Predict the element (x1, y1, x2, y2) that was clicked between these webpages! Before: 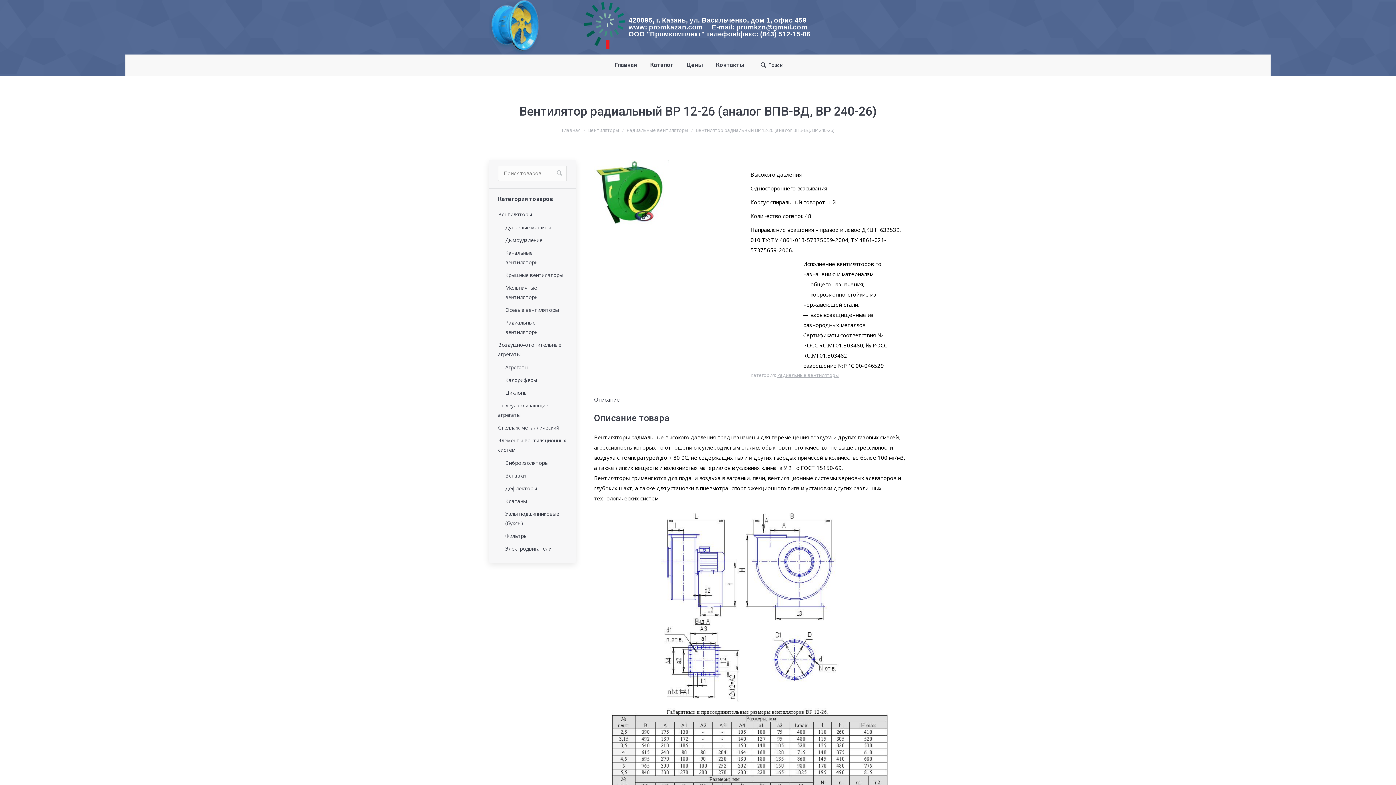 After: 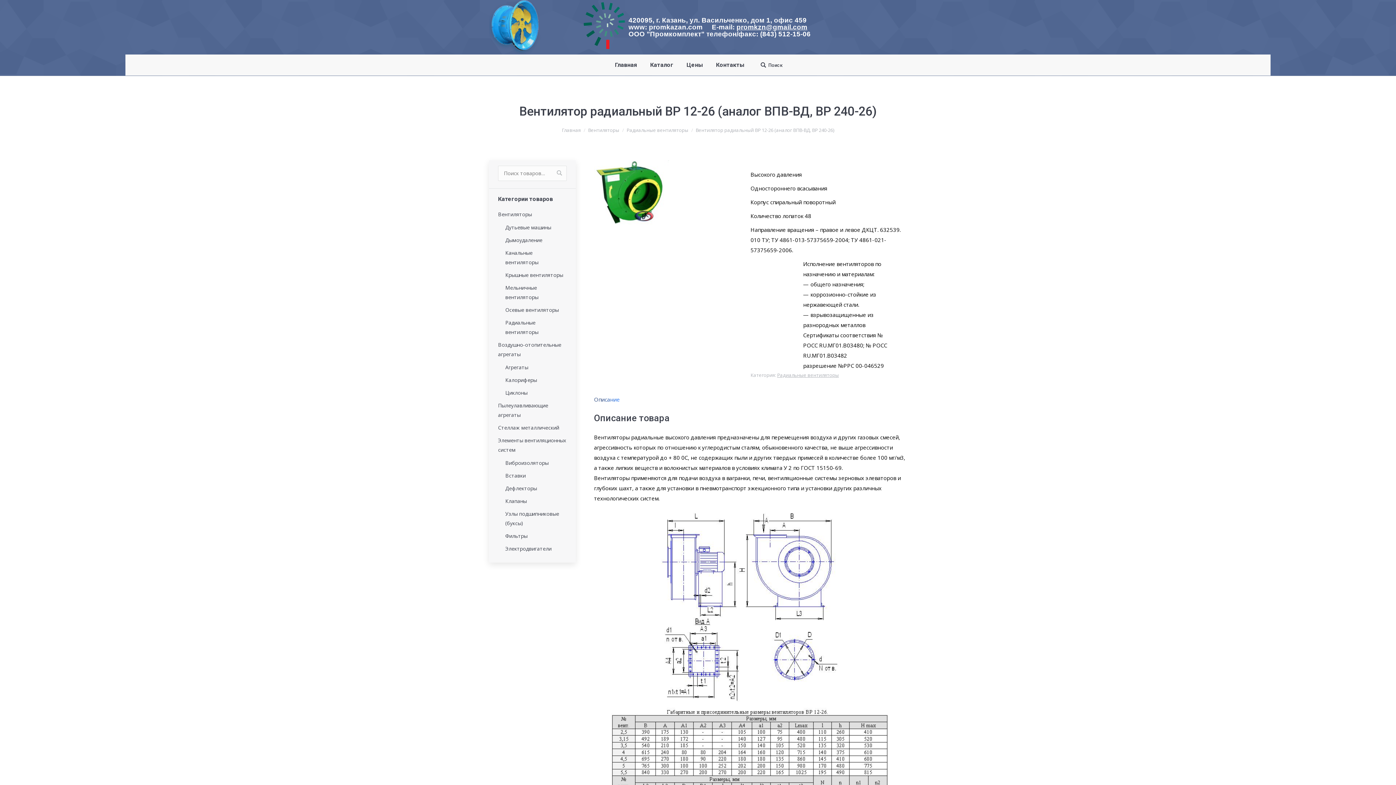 Action: bbox: (594, 396, 620, 403) label: Описание